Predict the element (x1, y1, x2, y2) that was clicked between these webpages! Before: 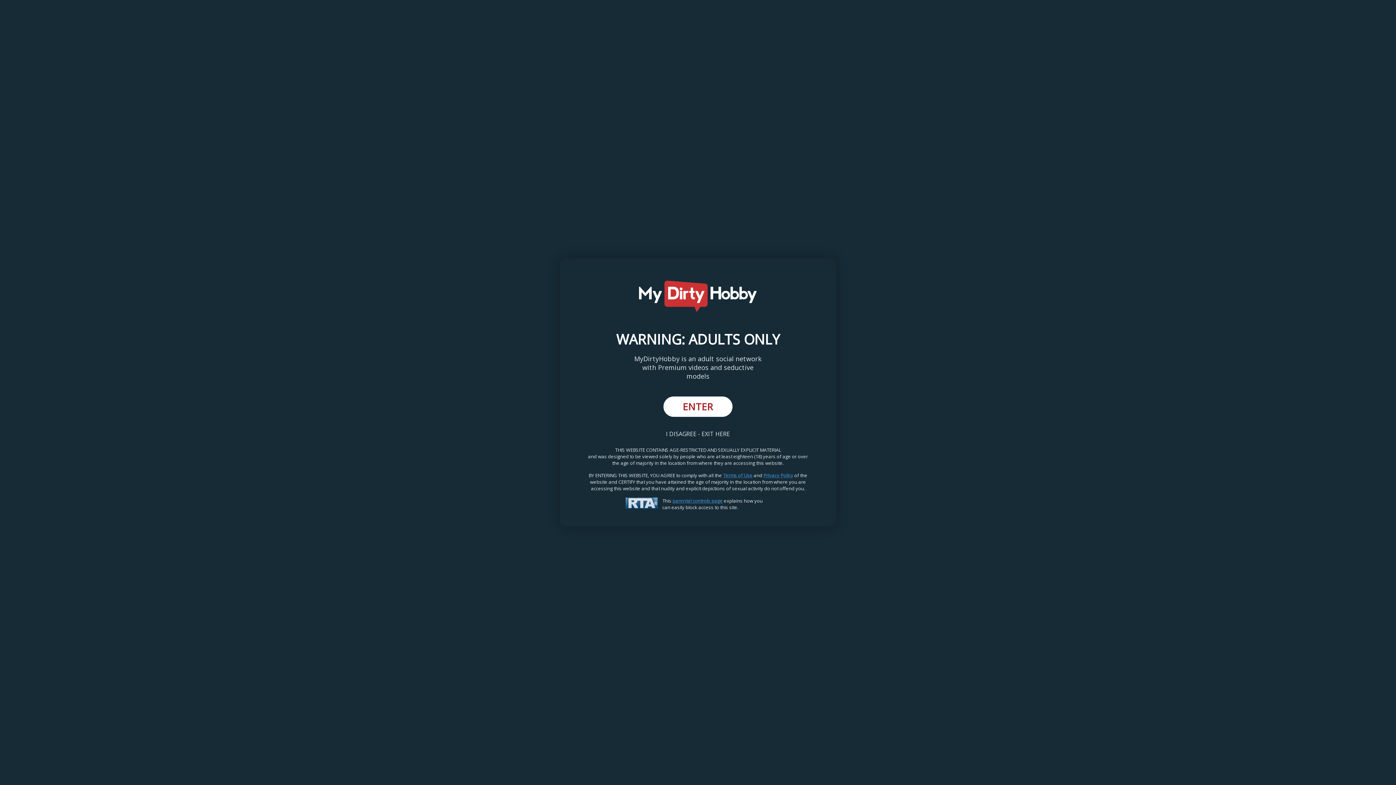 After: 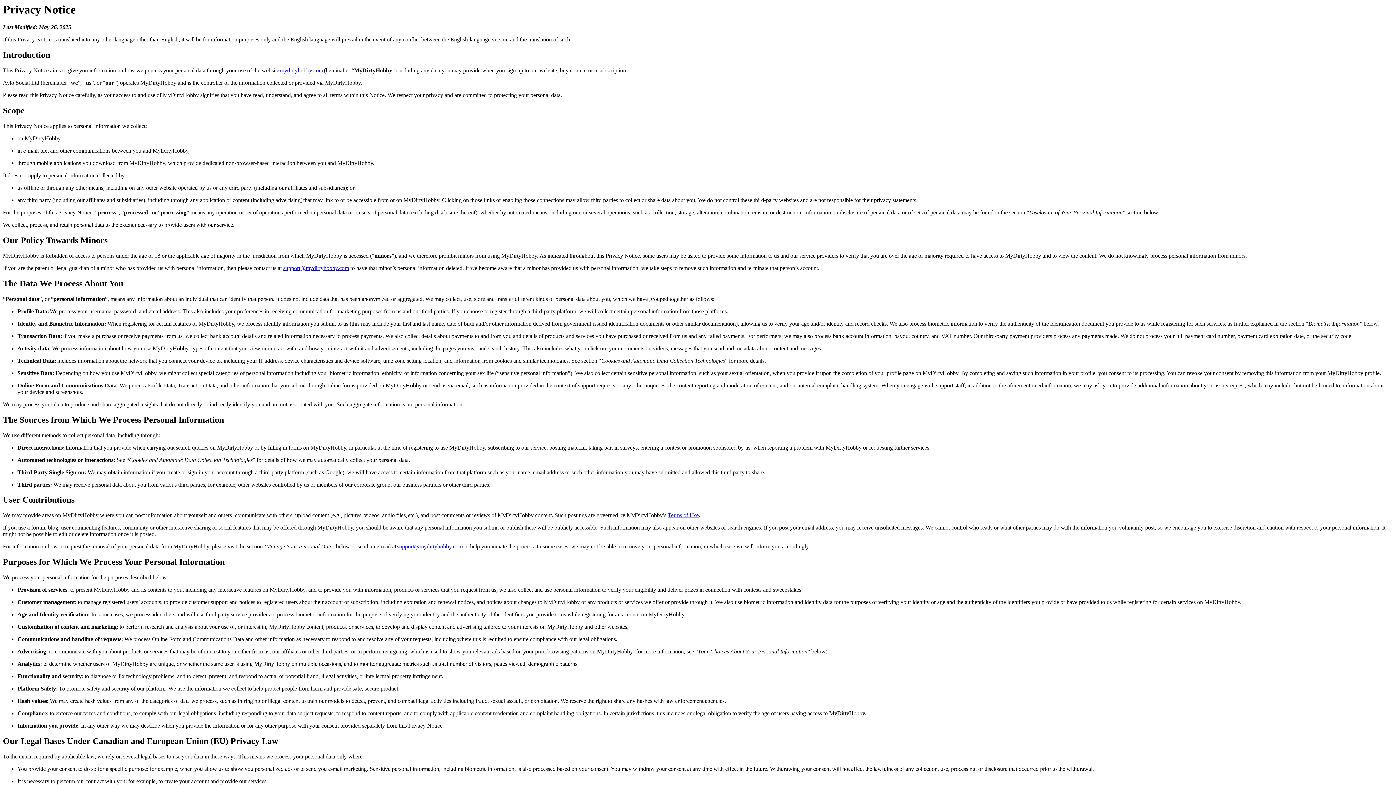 Action: bbox: (763, 472, 793, 479) label: Privacy Policy